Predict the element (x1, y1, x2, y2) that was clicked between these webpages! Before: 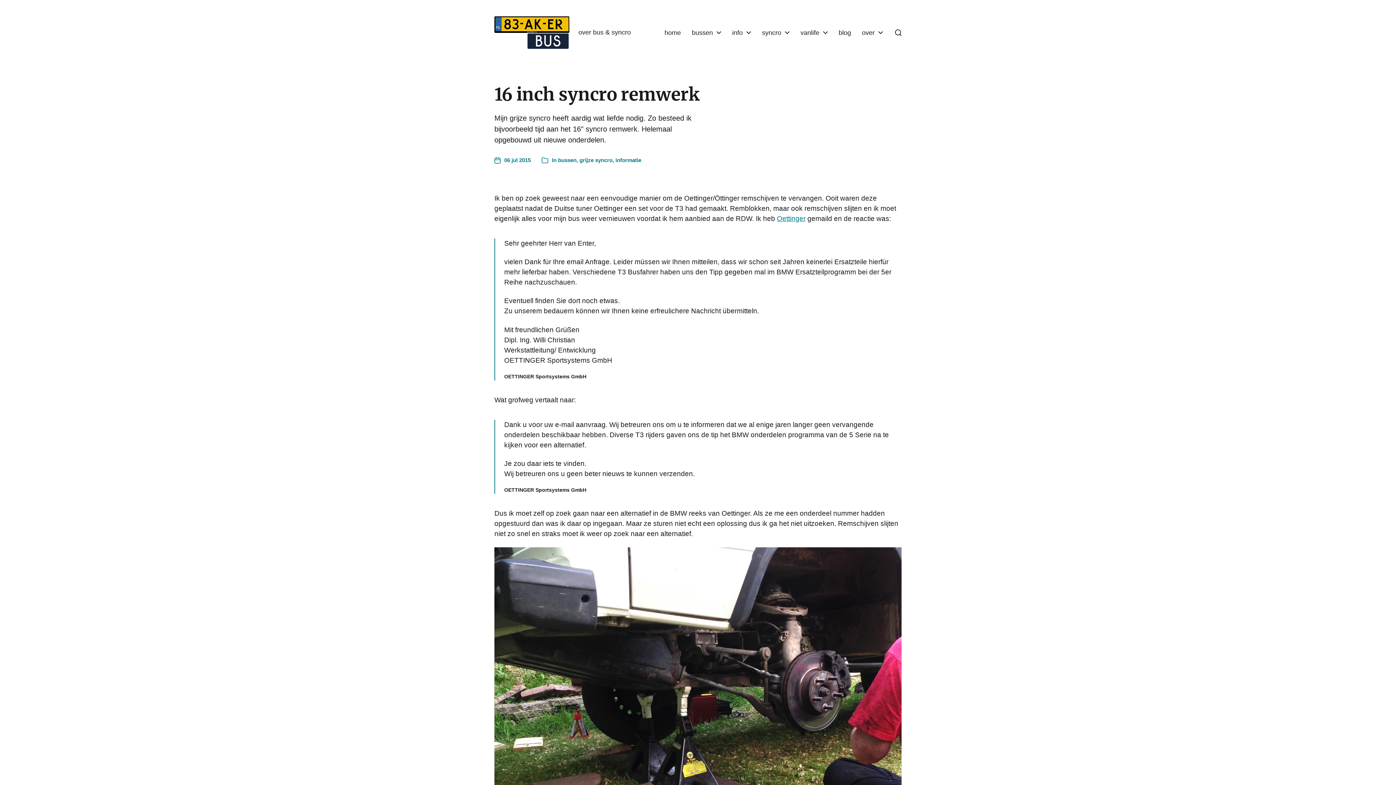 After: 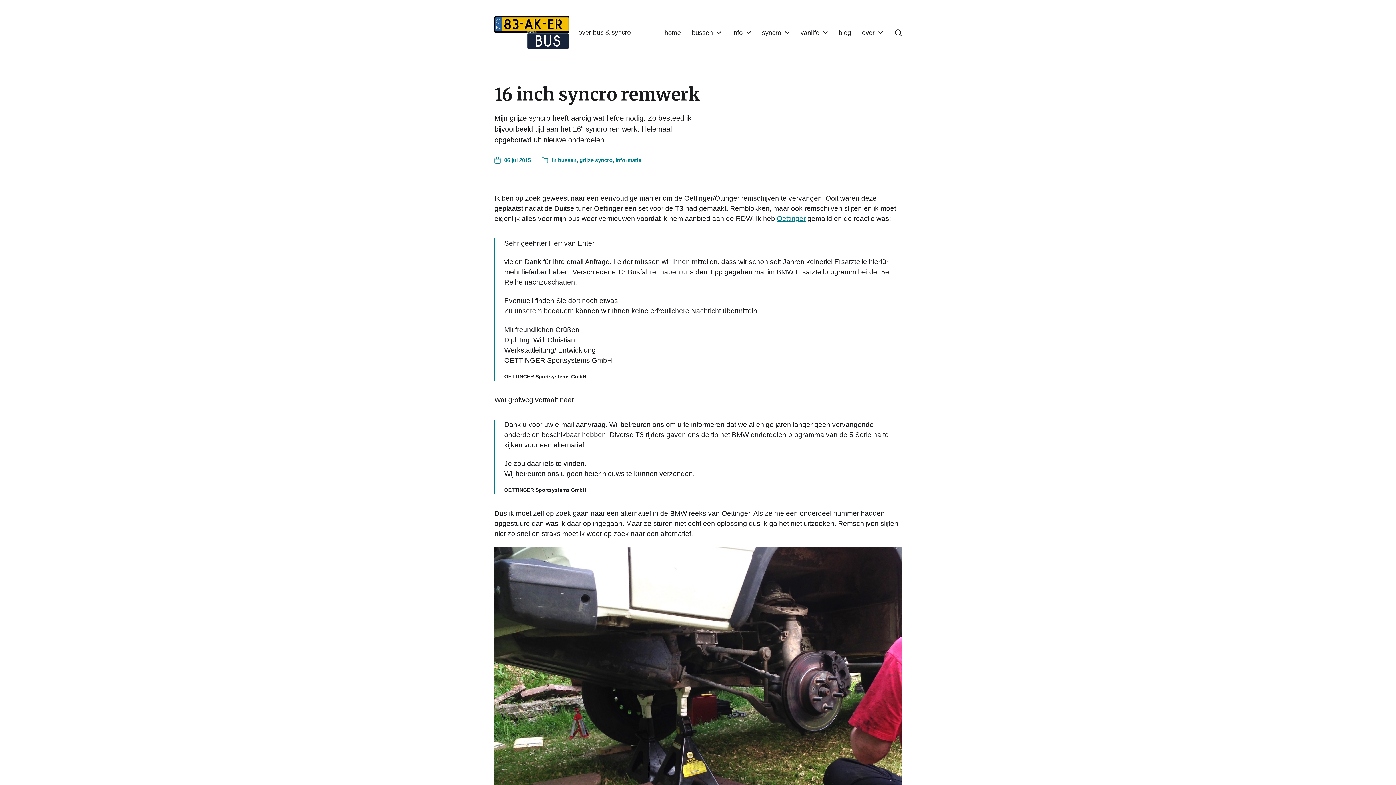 Action: label: Berichtdatum
06 jul 2015 bbox: (494, 156, 530, 164)